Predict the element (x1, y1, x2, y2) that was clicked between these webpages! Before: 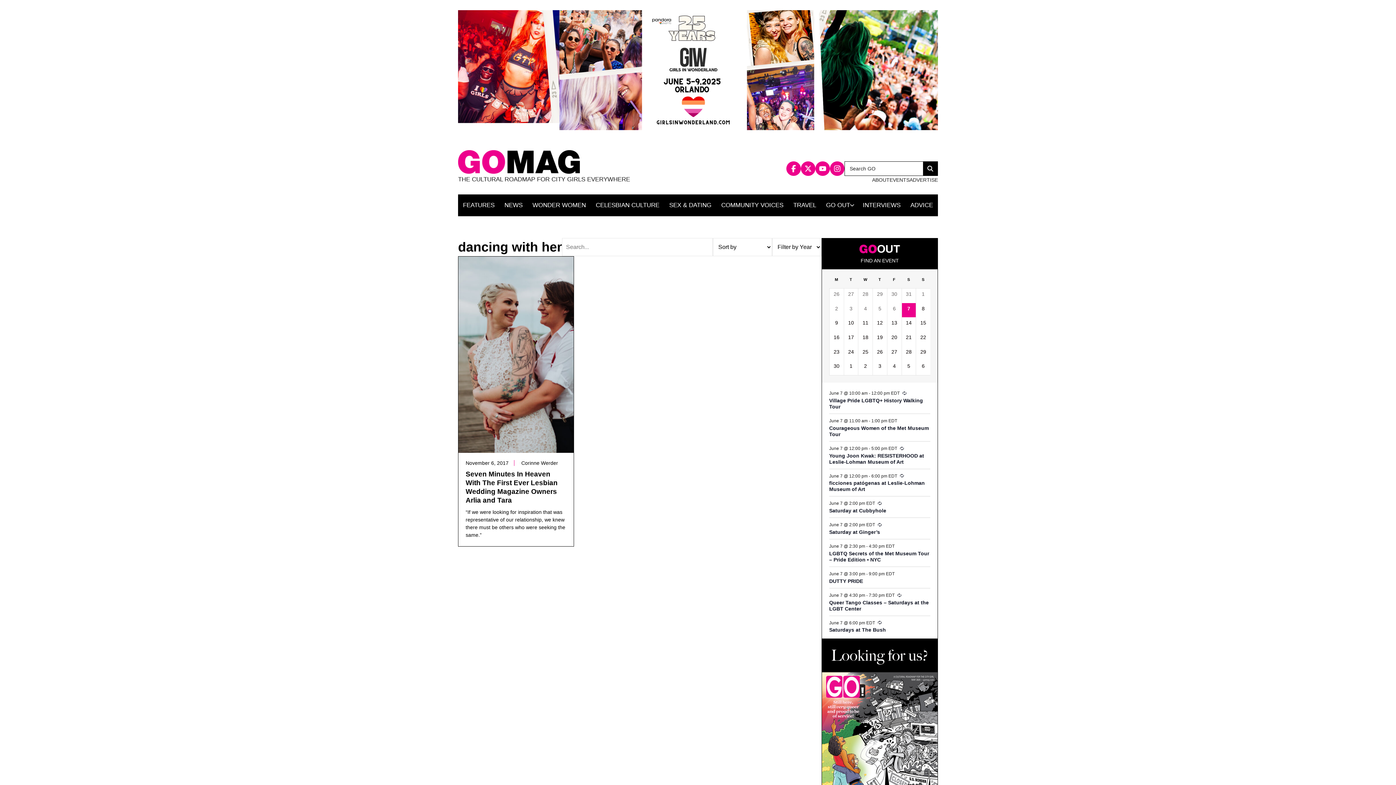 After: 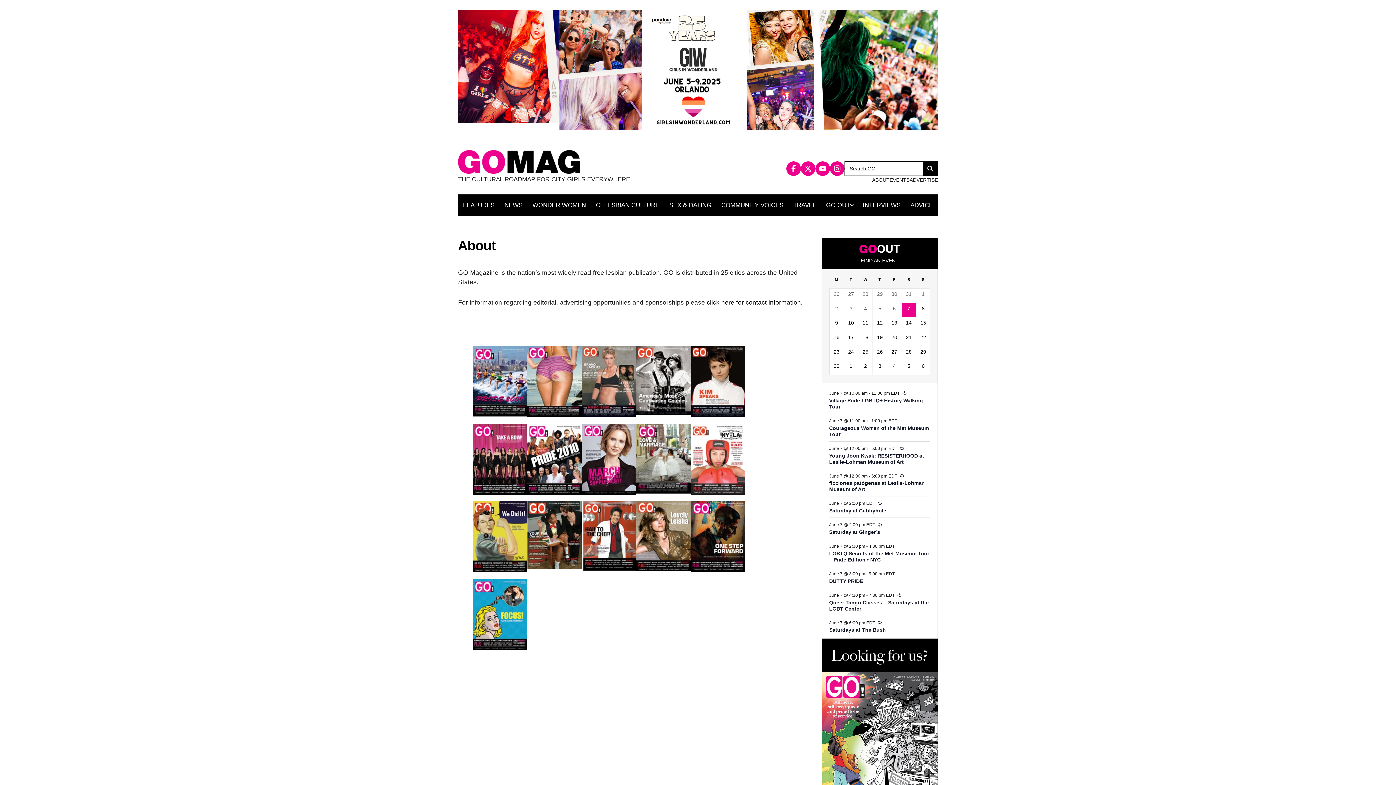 Action: label: ABOUT bbox: (872, 177, 889, 182)